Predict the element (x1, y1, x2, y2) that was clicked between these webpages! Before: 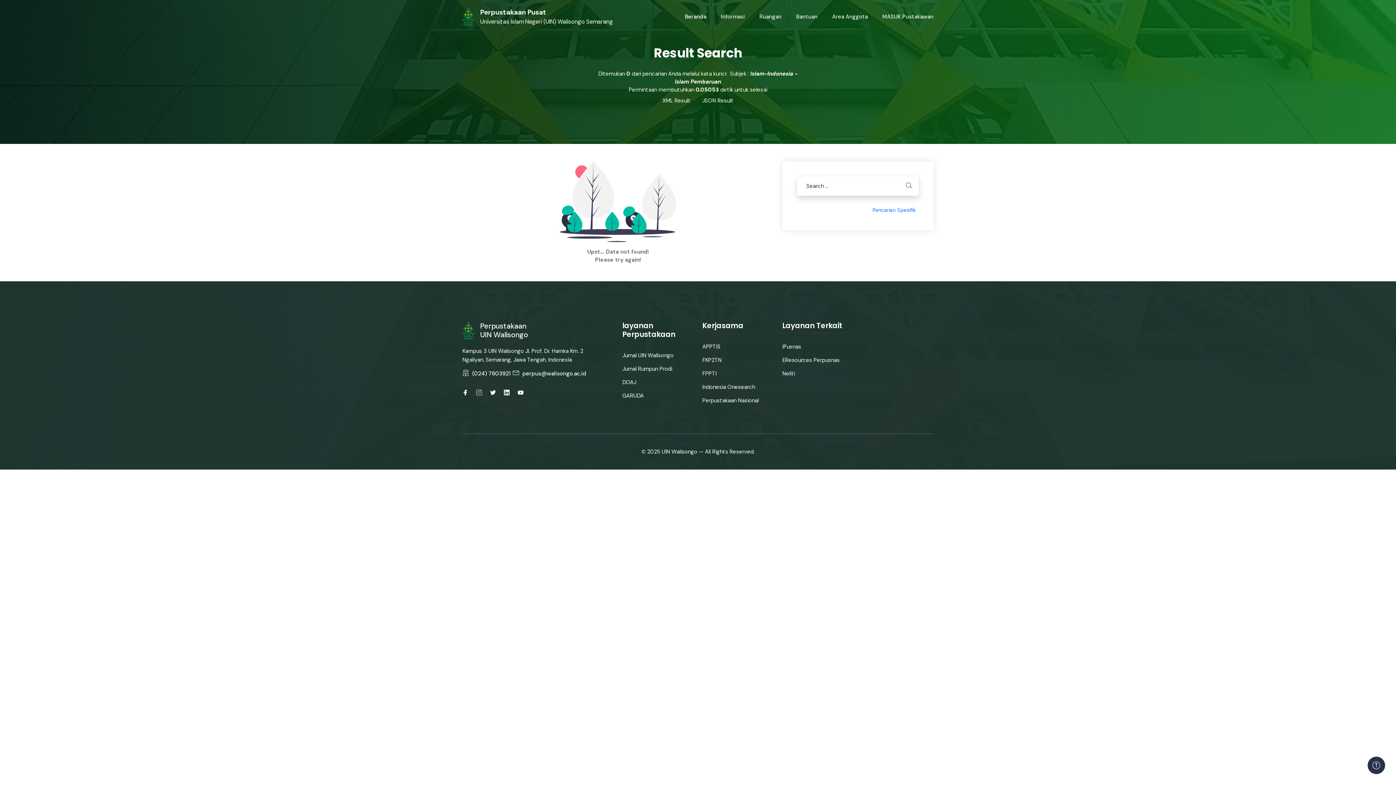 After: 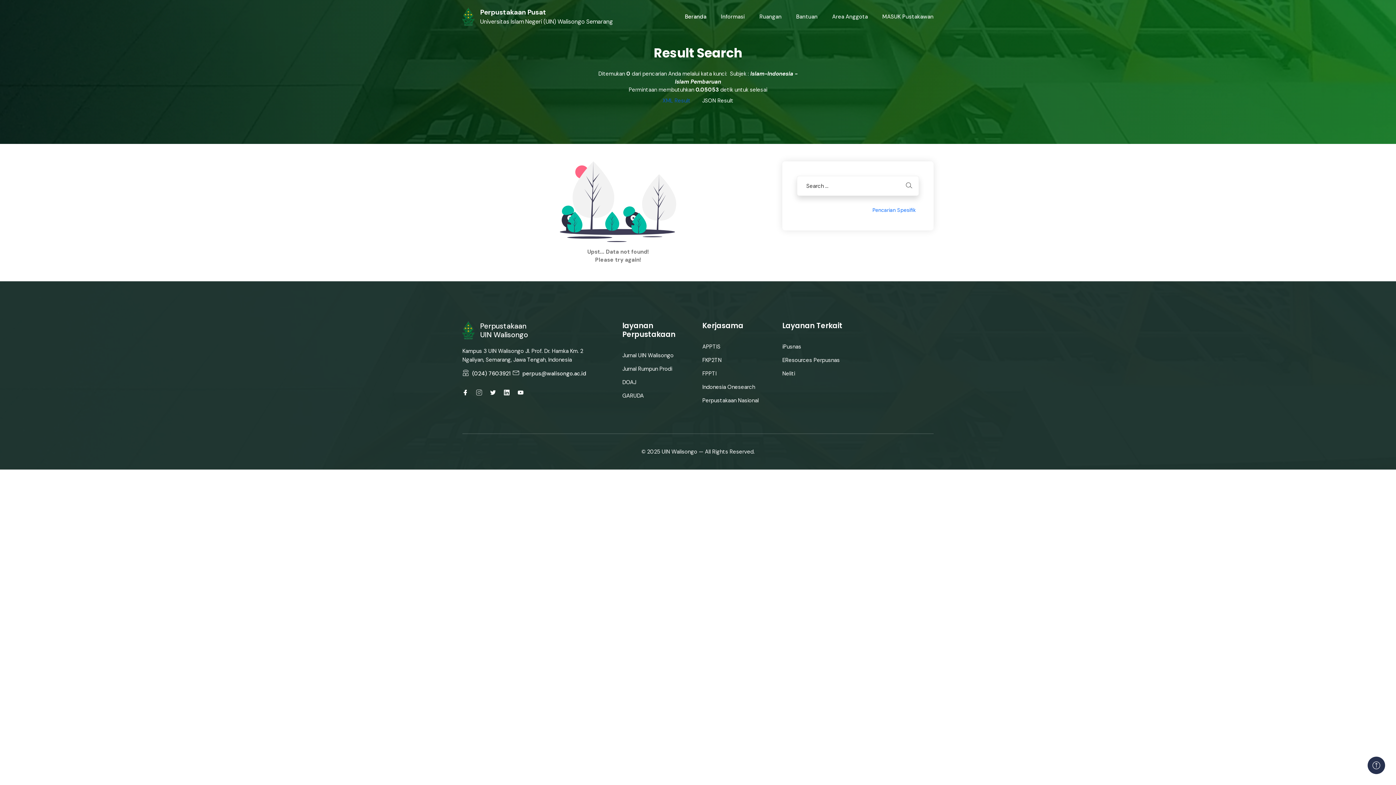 Action: bbox: (656, 93, 696, 107) label: XML Result